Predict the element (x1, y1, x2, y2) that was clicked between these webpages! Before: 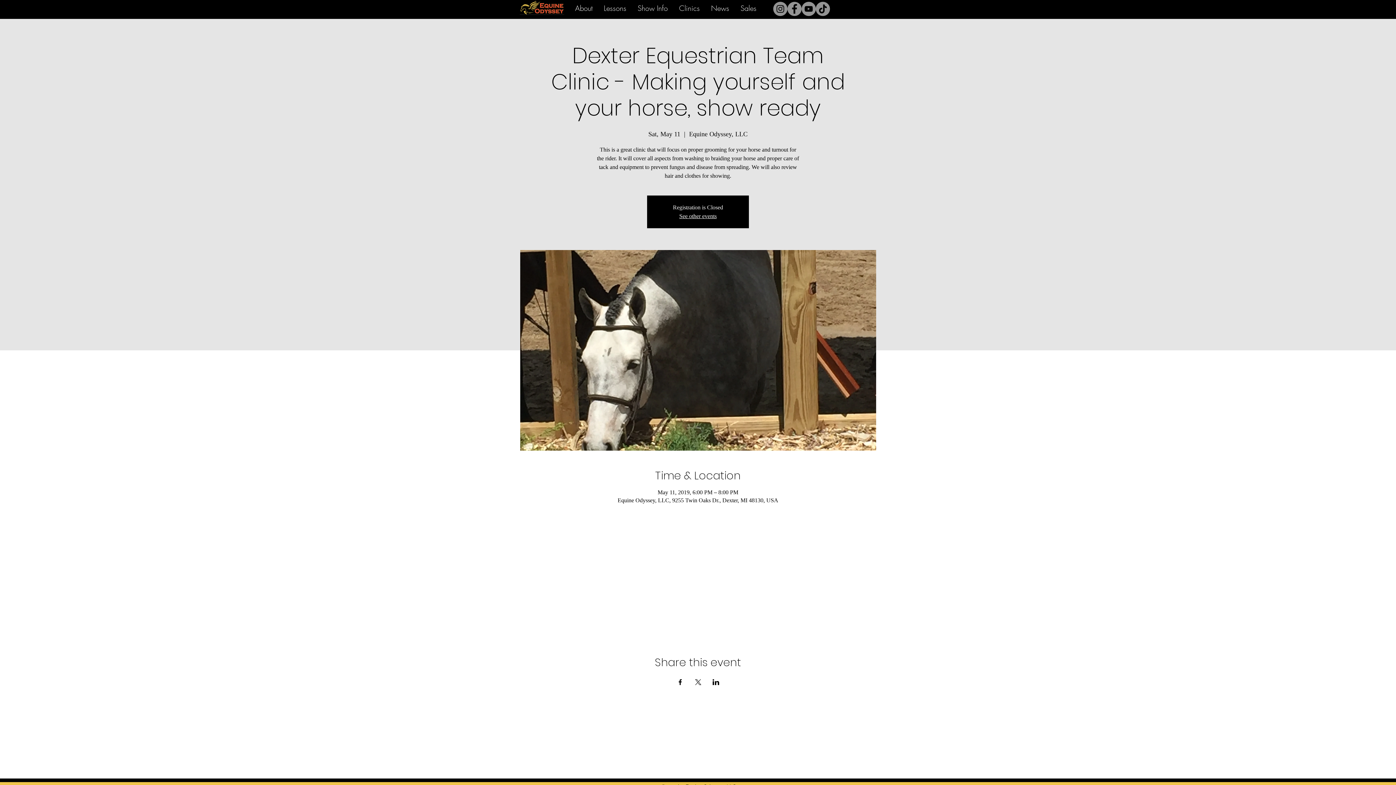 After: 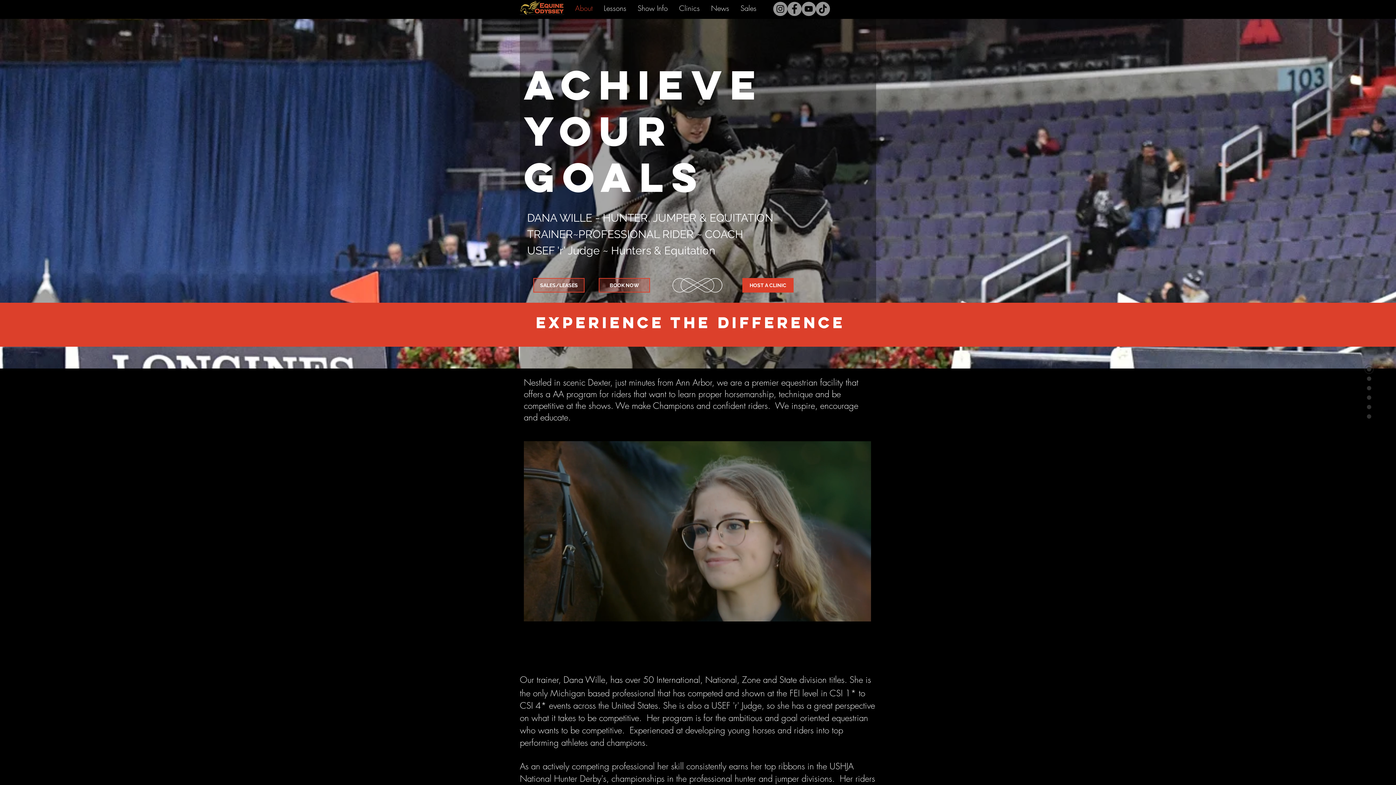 Action: label: About bbox: (569, 1, 598, 15)